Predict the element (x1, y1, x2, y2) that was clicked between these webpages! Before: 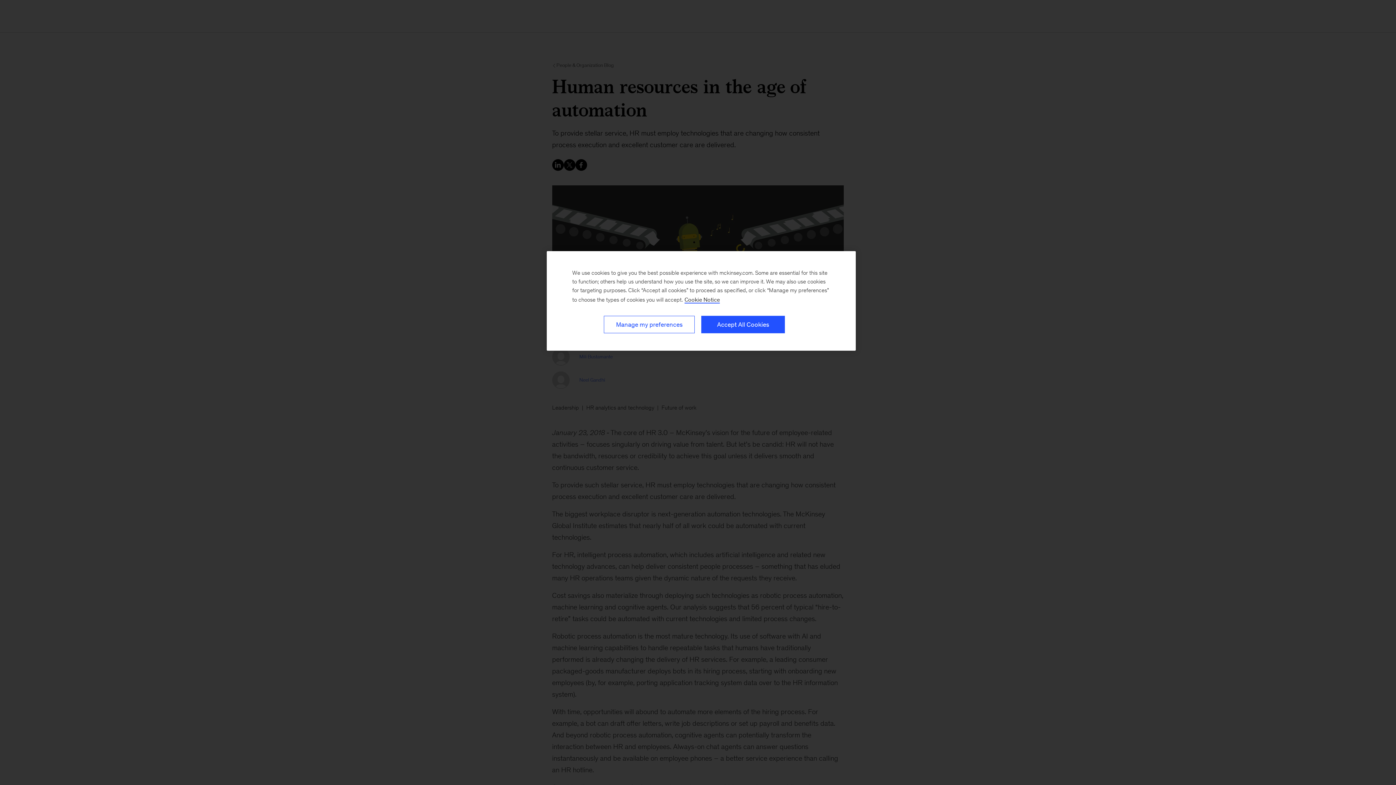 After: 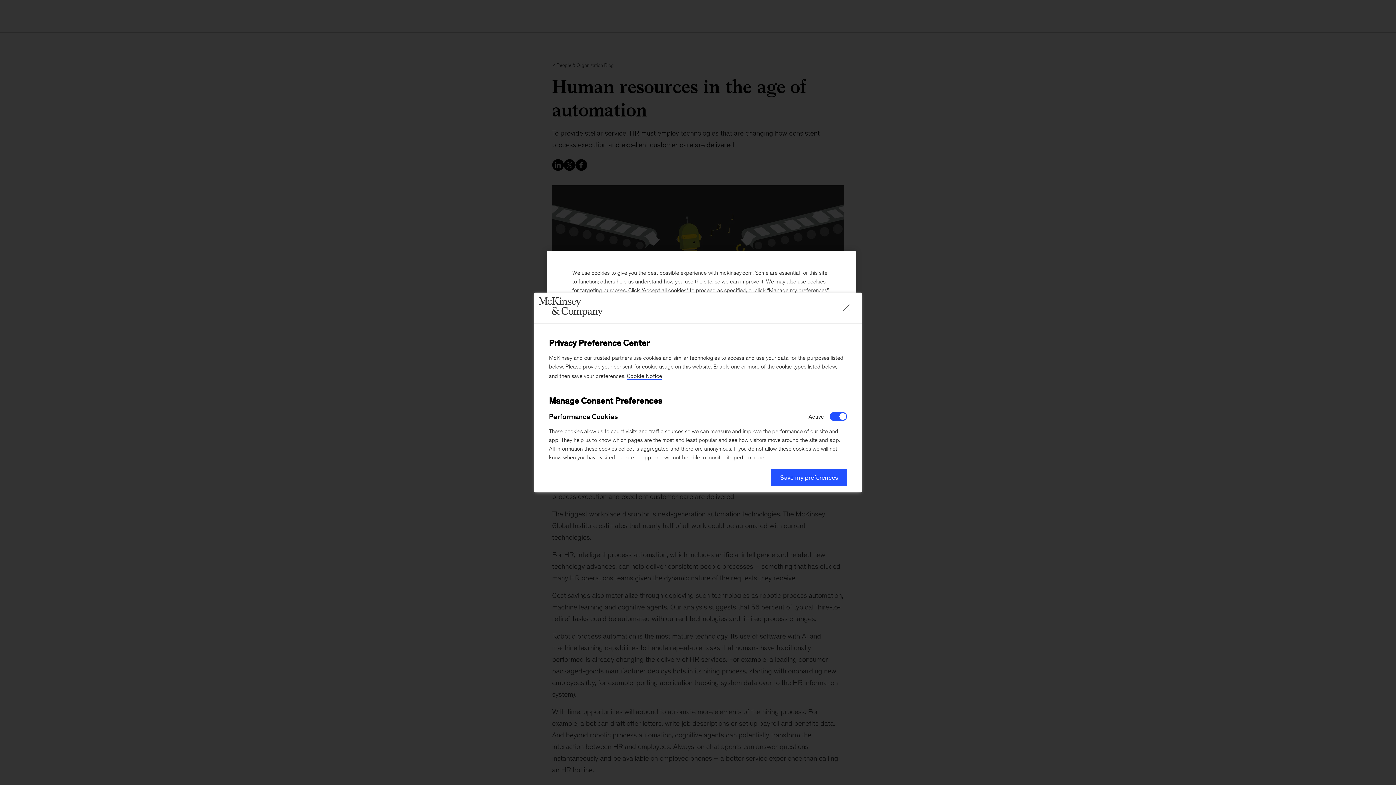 Action: bbox: (604, 316, 694, 333) label: Manage my preferences